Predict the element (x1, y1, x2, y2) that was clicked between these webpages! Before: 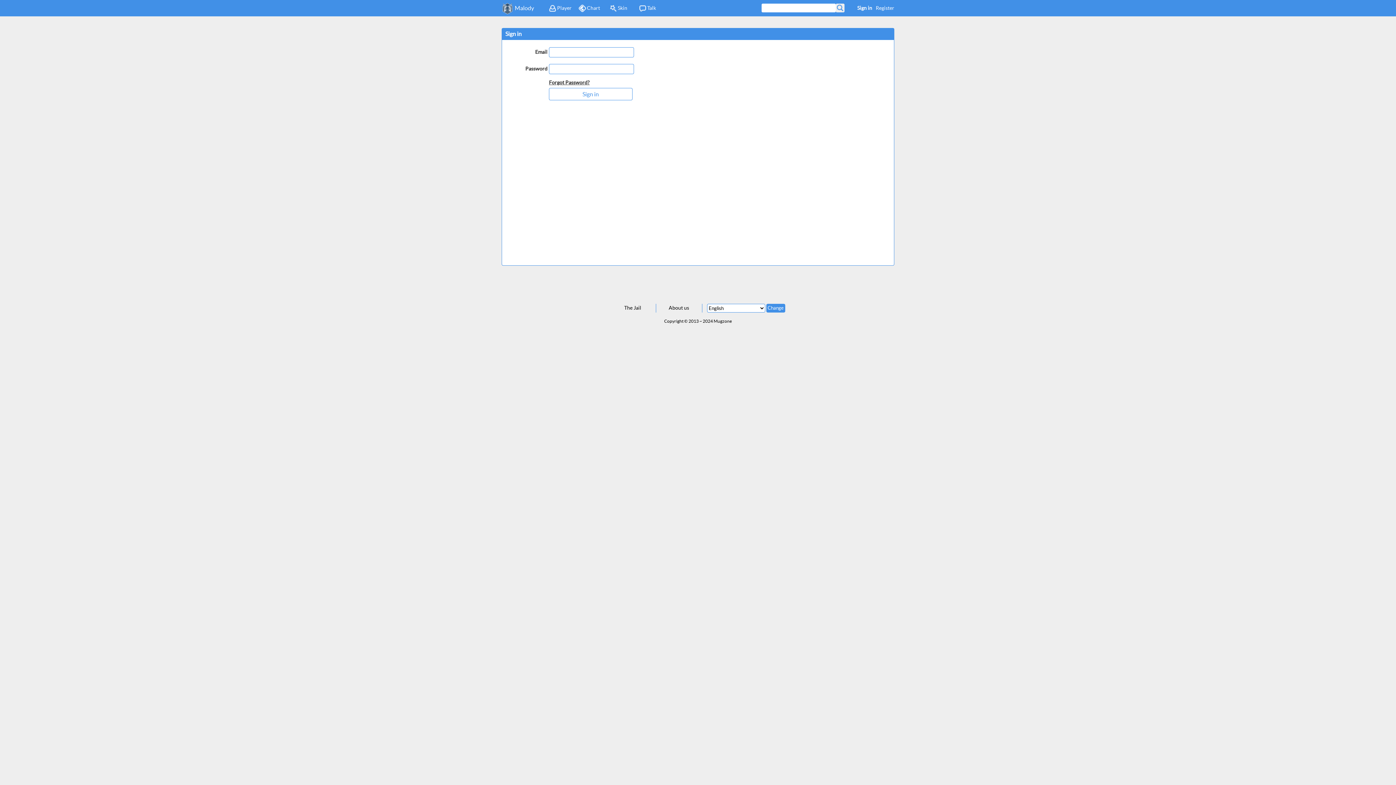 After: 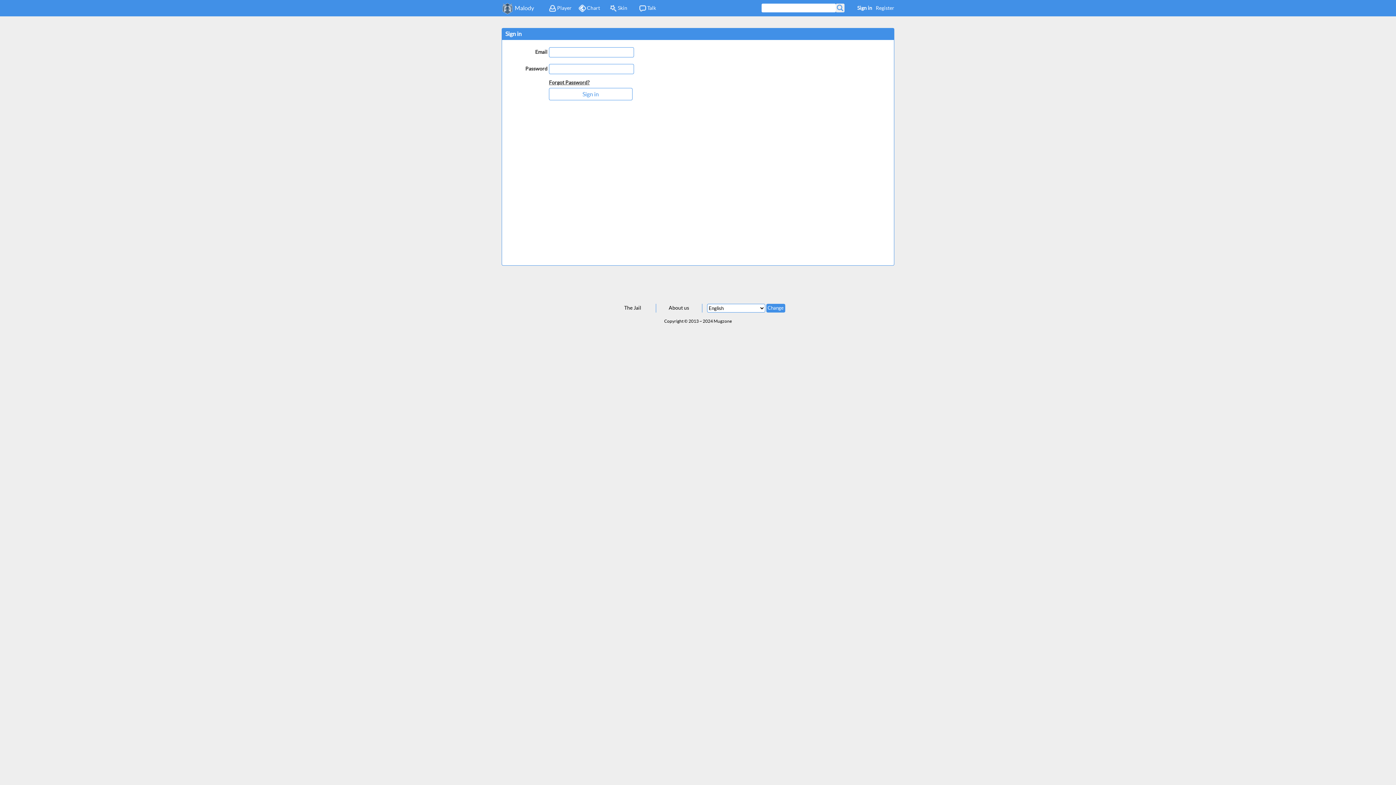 Action: label: Chart bbox: (574, 0, 604, 16)